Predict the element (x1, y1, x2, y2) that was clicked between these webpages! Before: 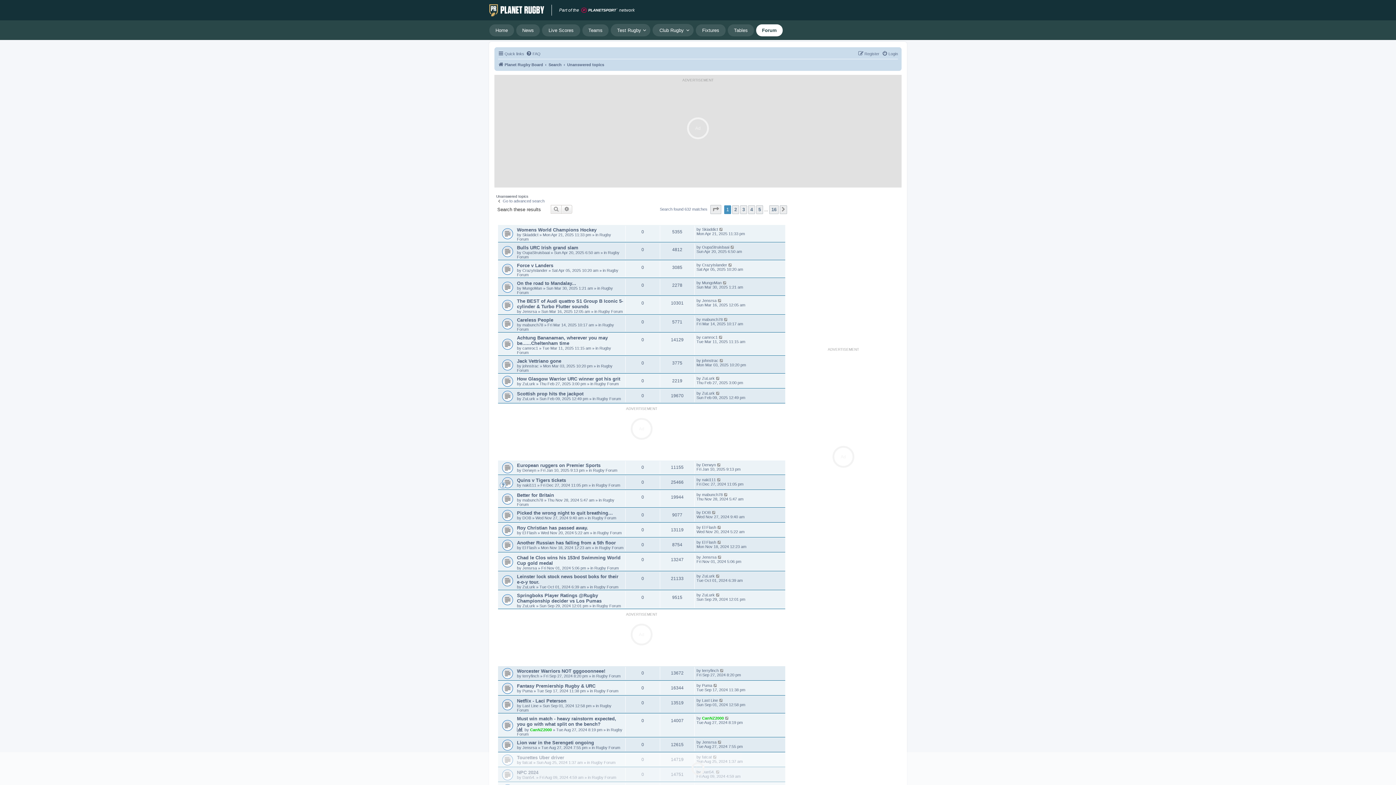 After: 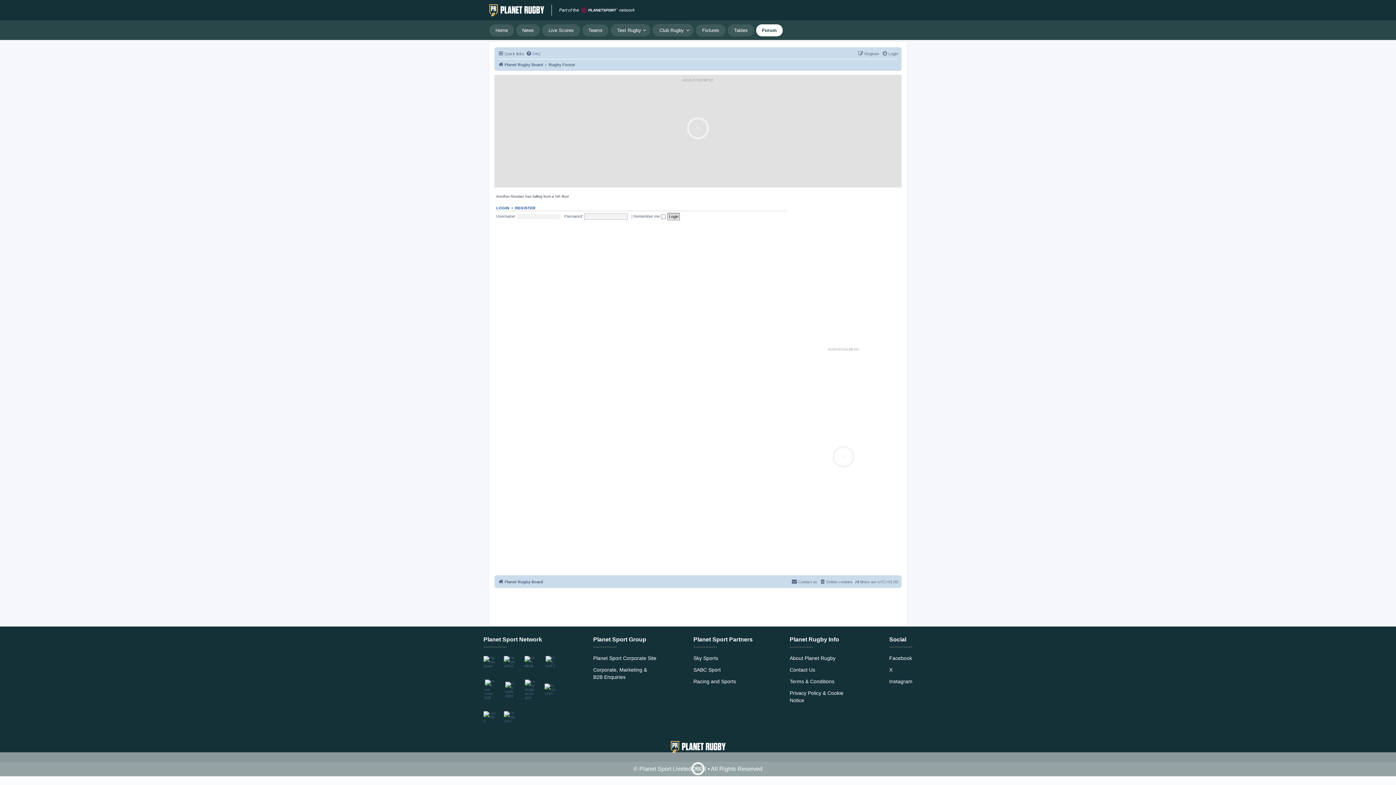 Action: label: Another Russian has falling from a 5th floor bbox: (517, 540, 616, 545)